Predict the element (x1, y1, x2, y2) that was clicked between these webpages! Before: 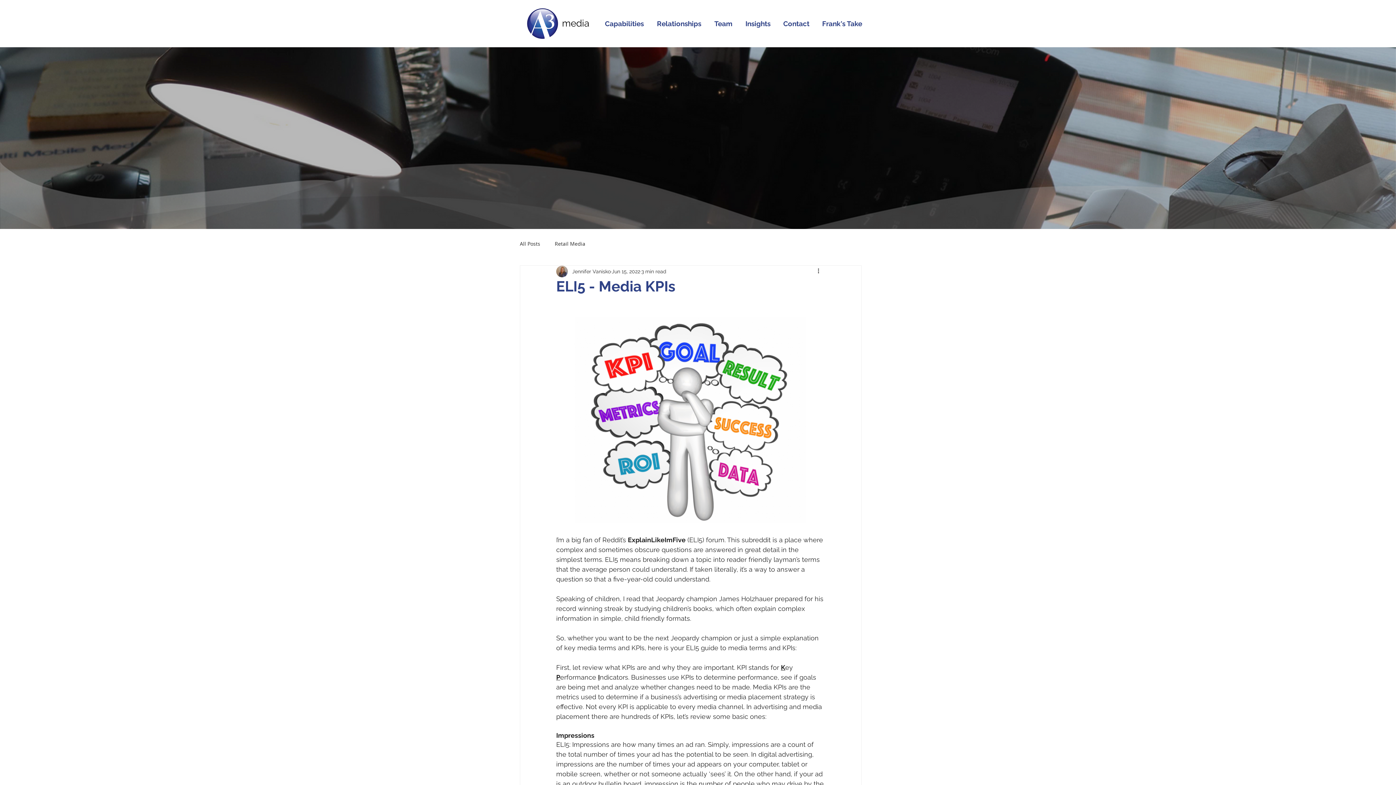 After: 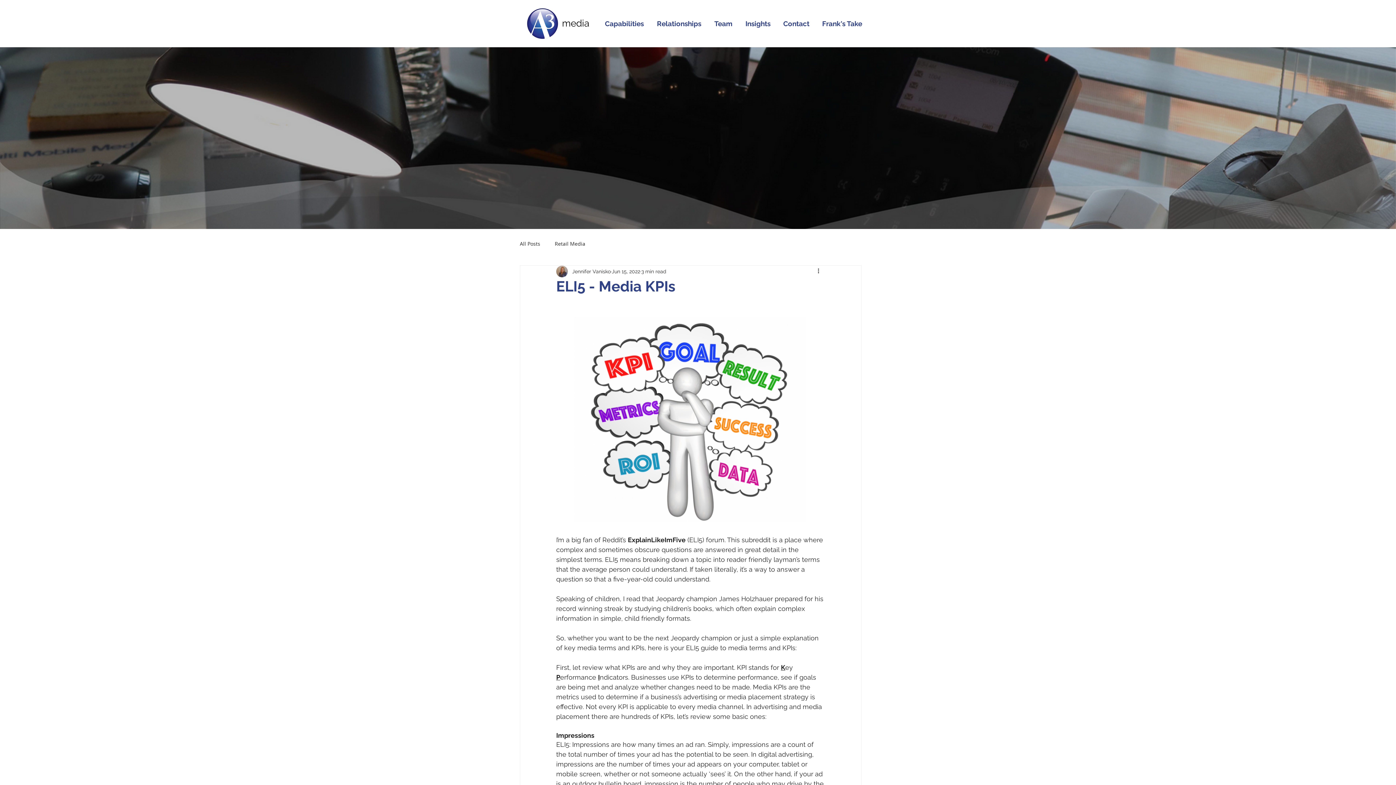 Action: bbox: (708, 18, 739, 28) label: Team